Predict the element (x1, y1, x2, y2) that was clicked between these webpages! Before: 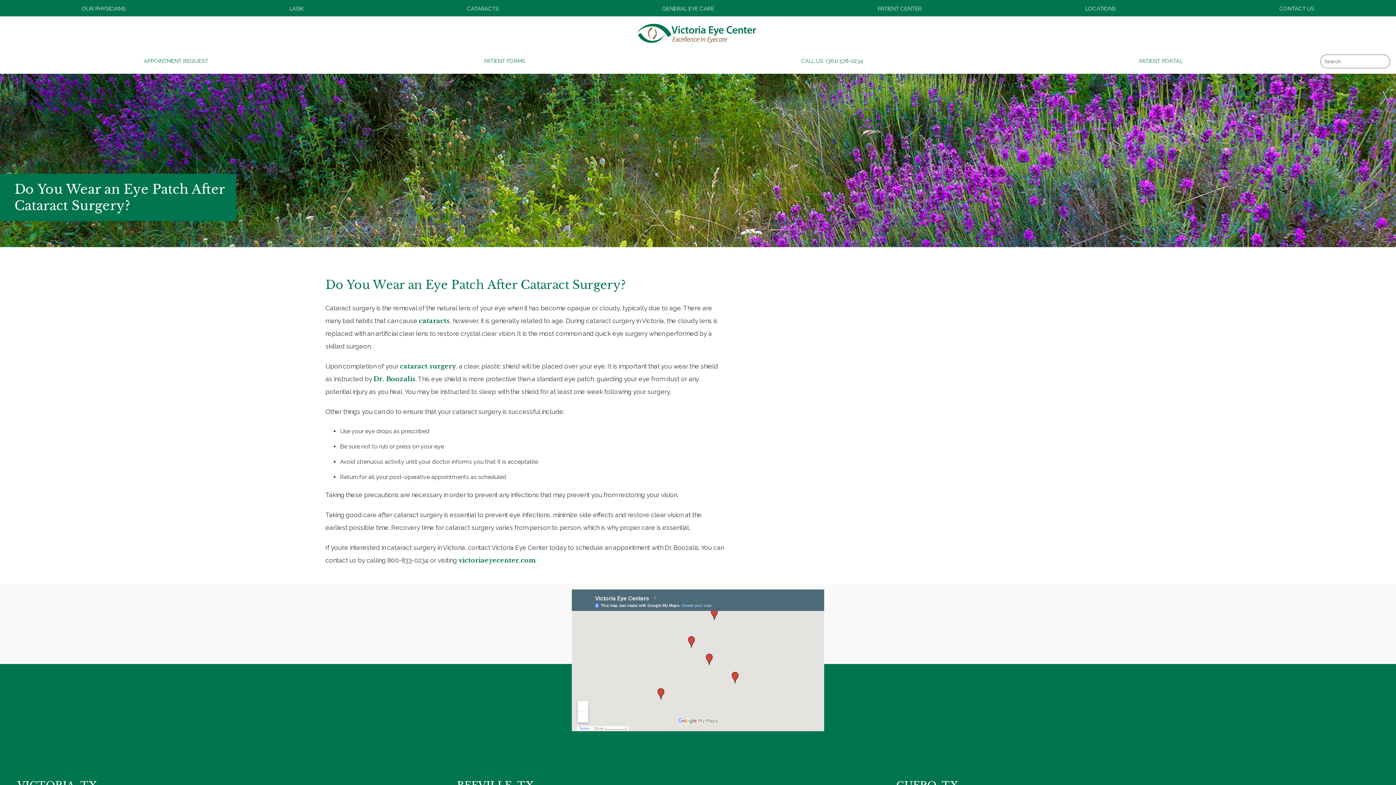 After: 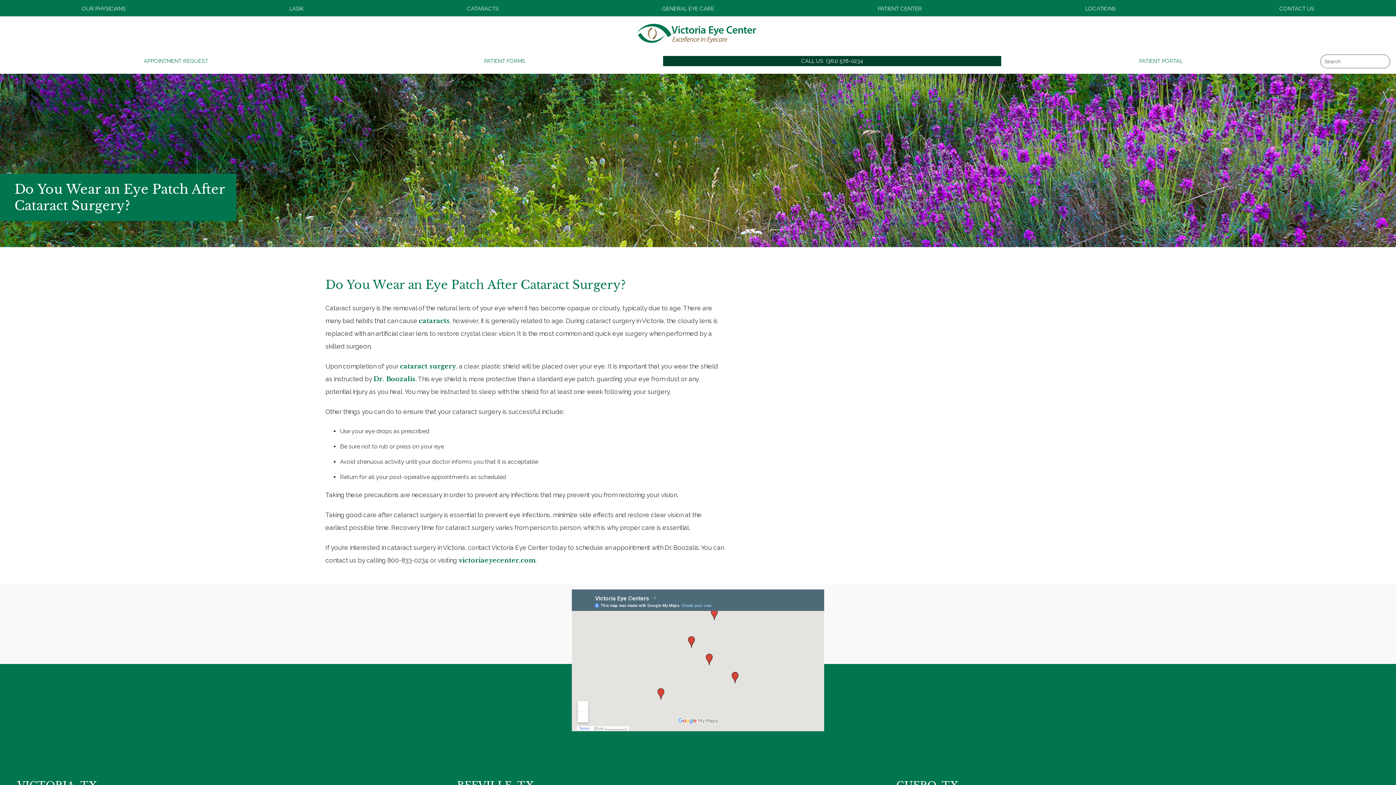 Action: label: CALL US  (361) 578-0234 bbox: (801, 56, 863, 66)